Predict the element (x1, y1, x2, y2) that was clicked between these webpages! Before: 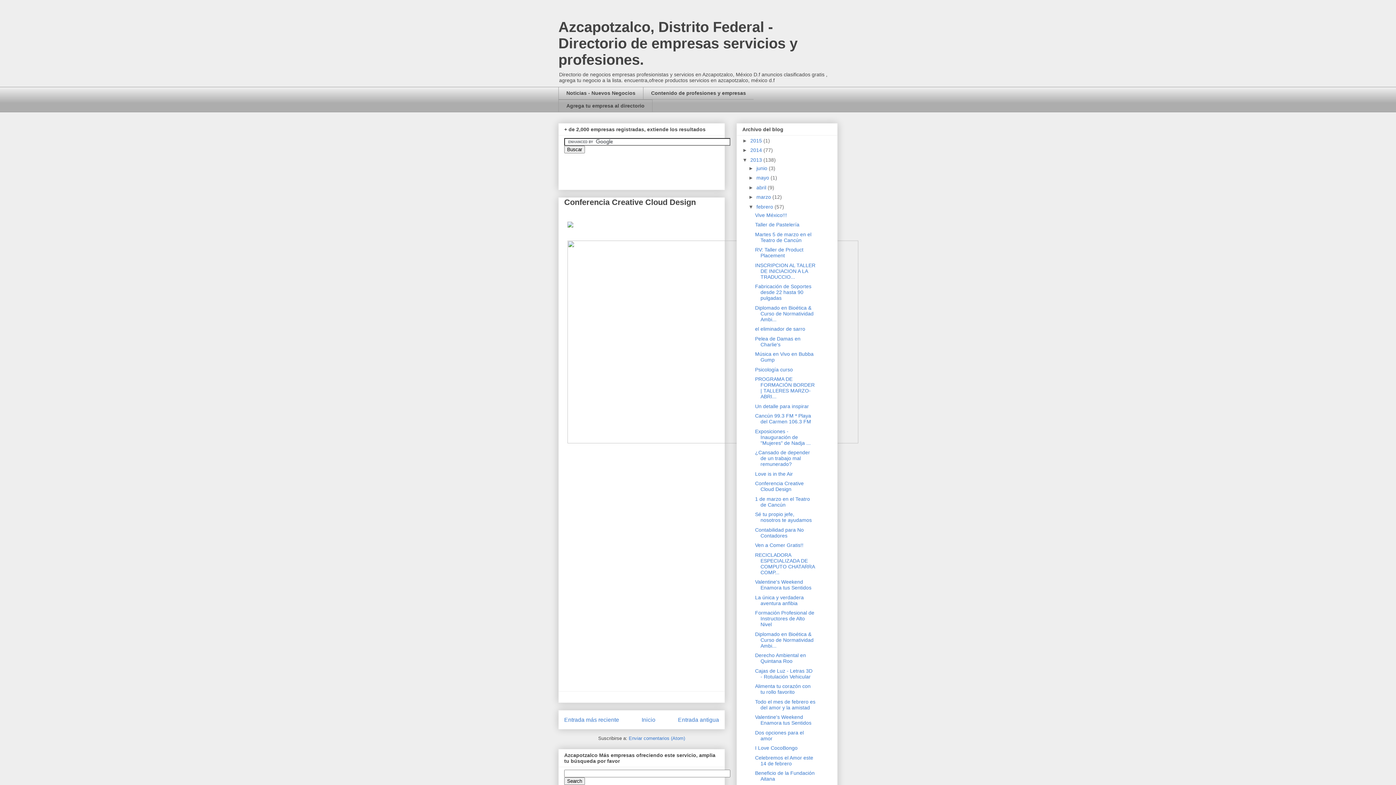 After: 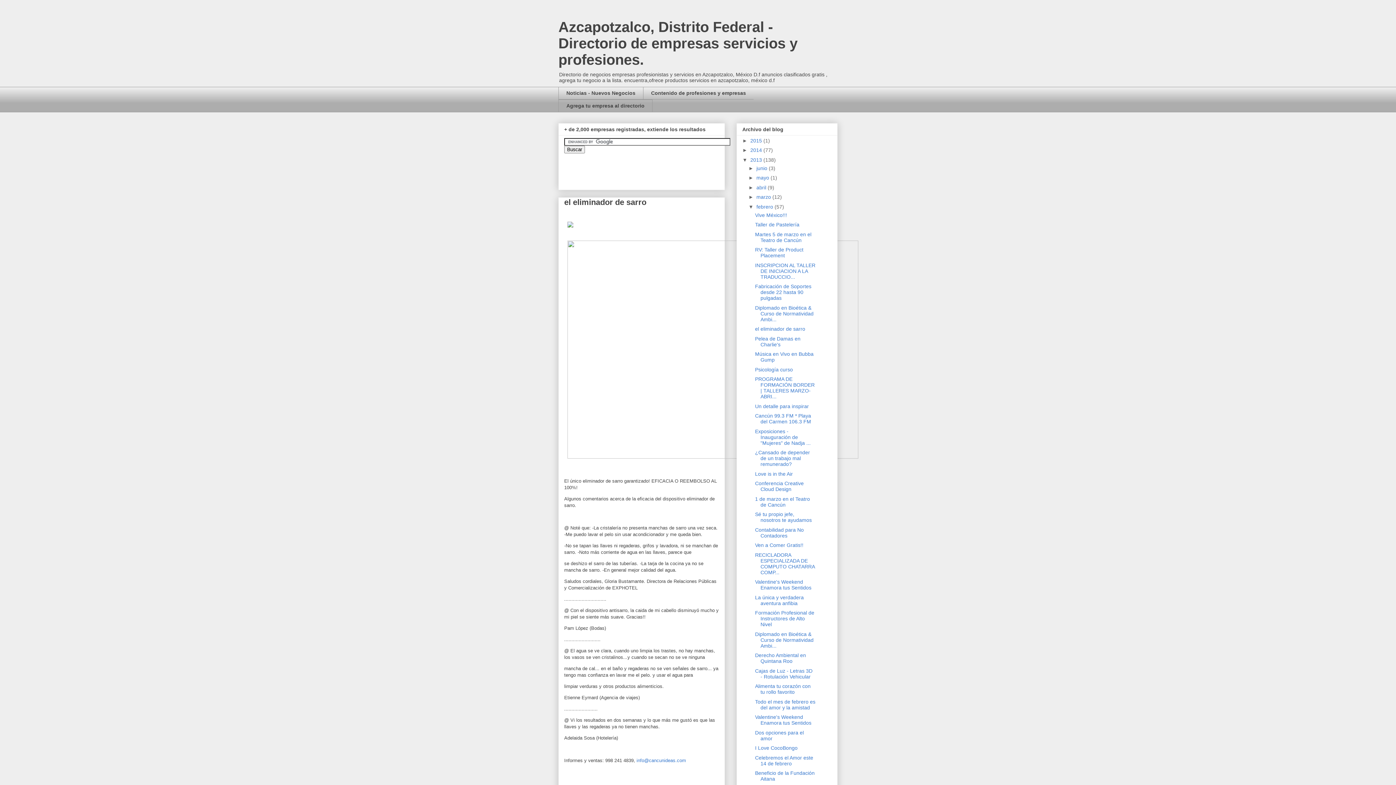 Action: bbox: (755, 326, 805, 332) label: el eliminador de sarro